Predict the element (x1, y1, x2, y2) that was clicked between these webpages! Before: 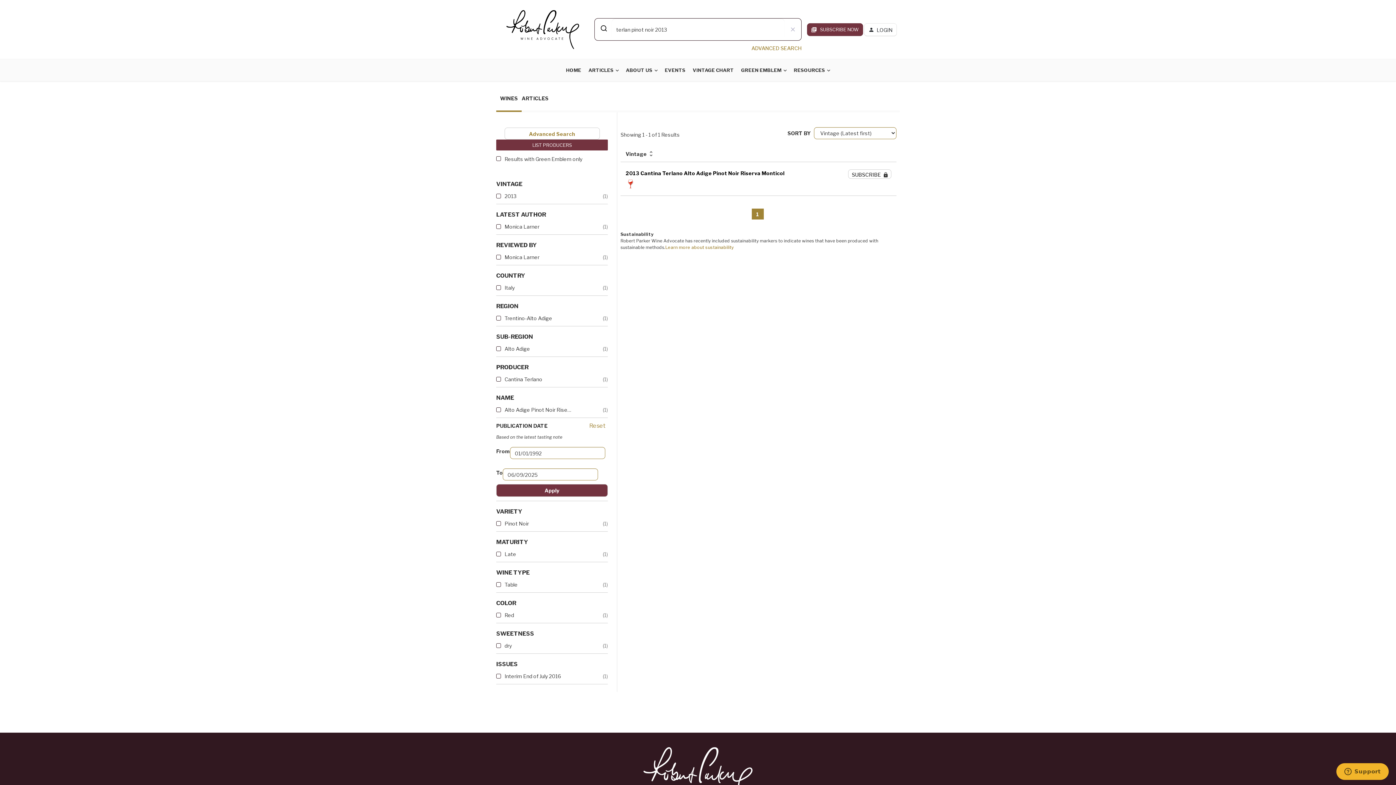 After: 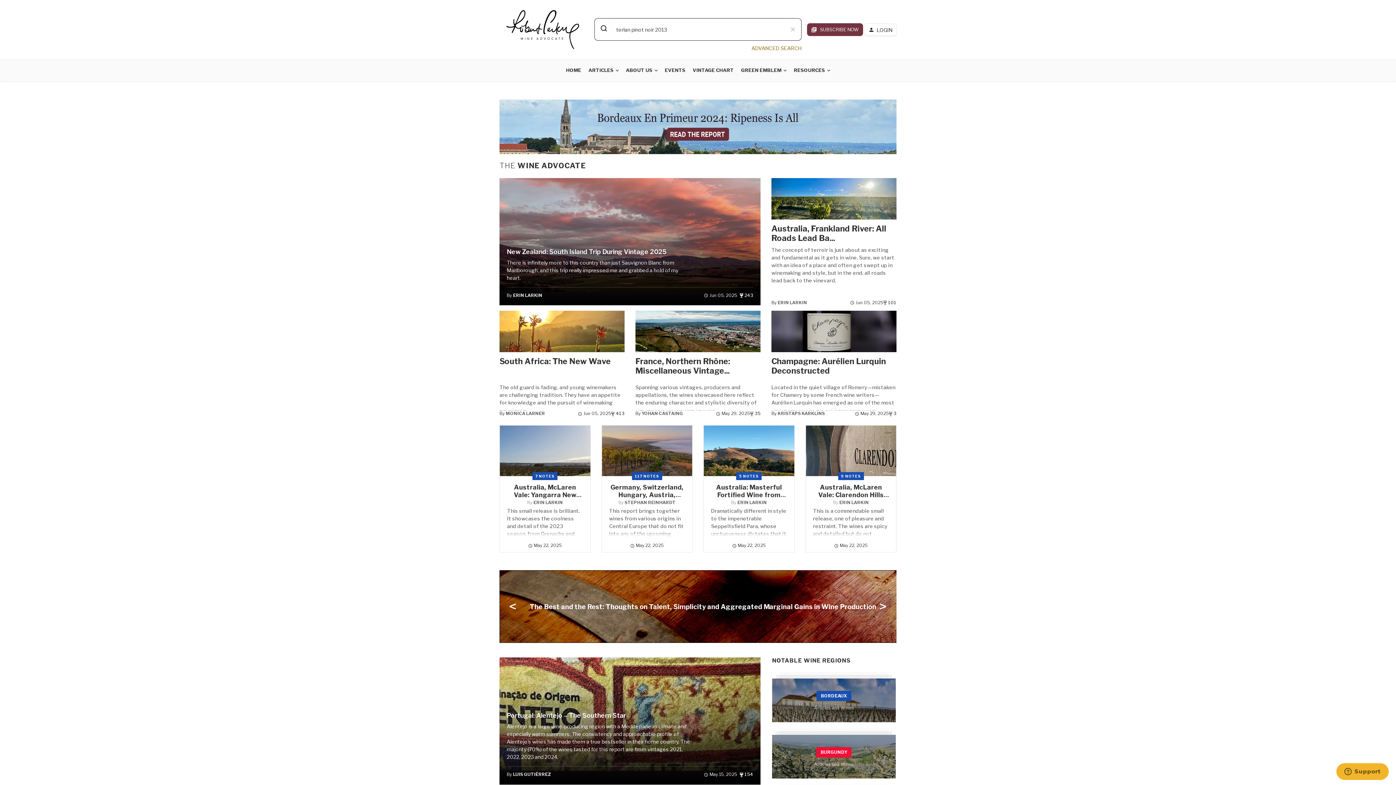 Action: bbox: (643, 772, 752, 779)